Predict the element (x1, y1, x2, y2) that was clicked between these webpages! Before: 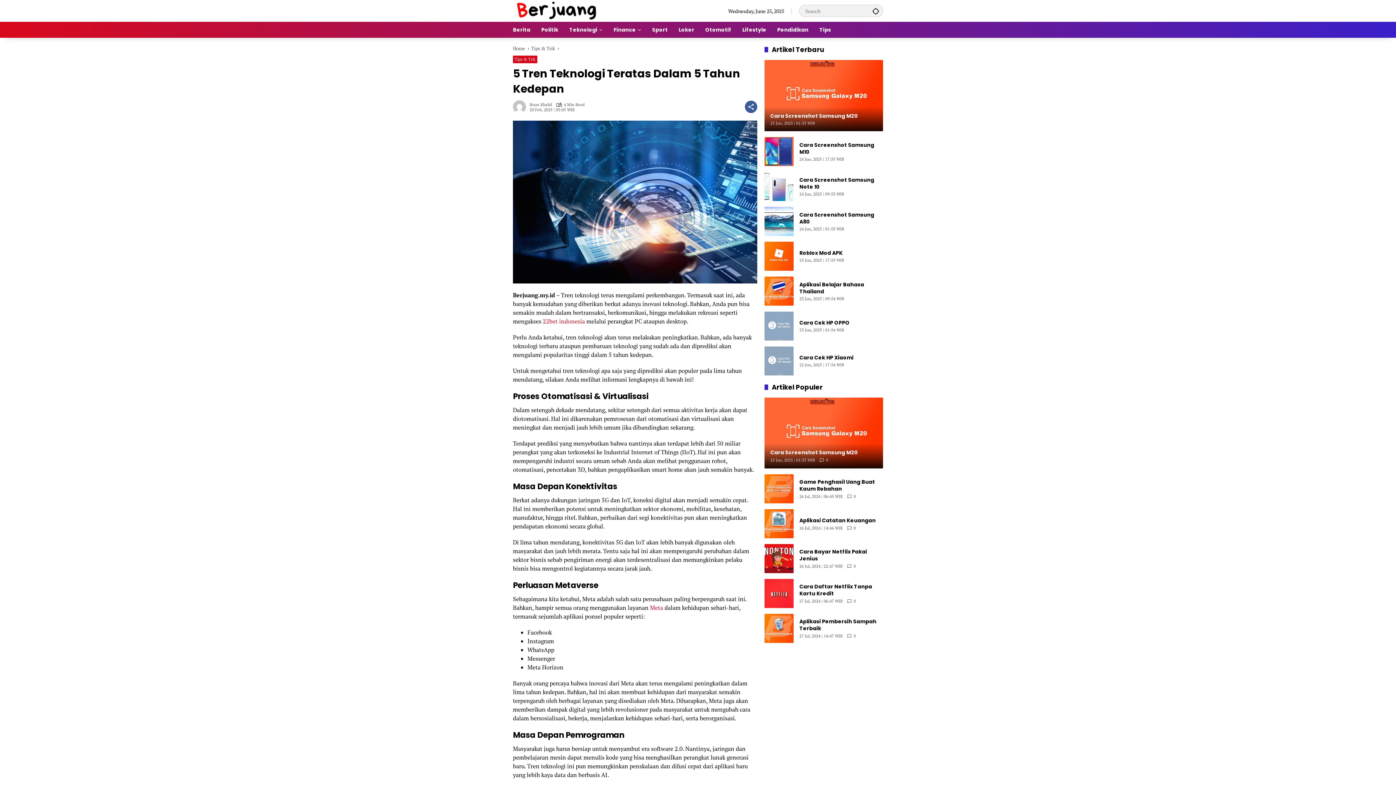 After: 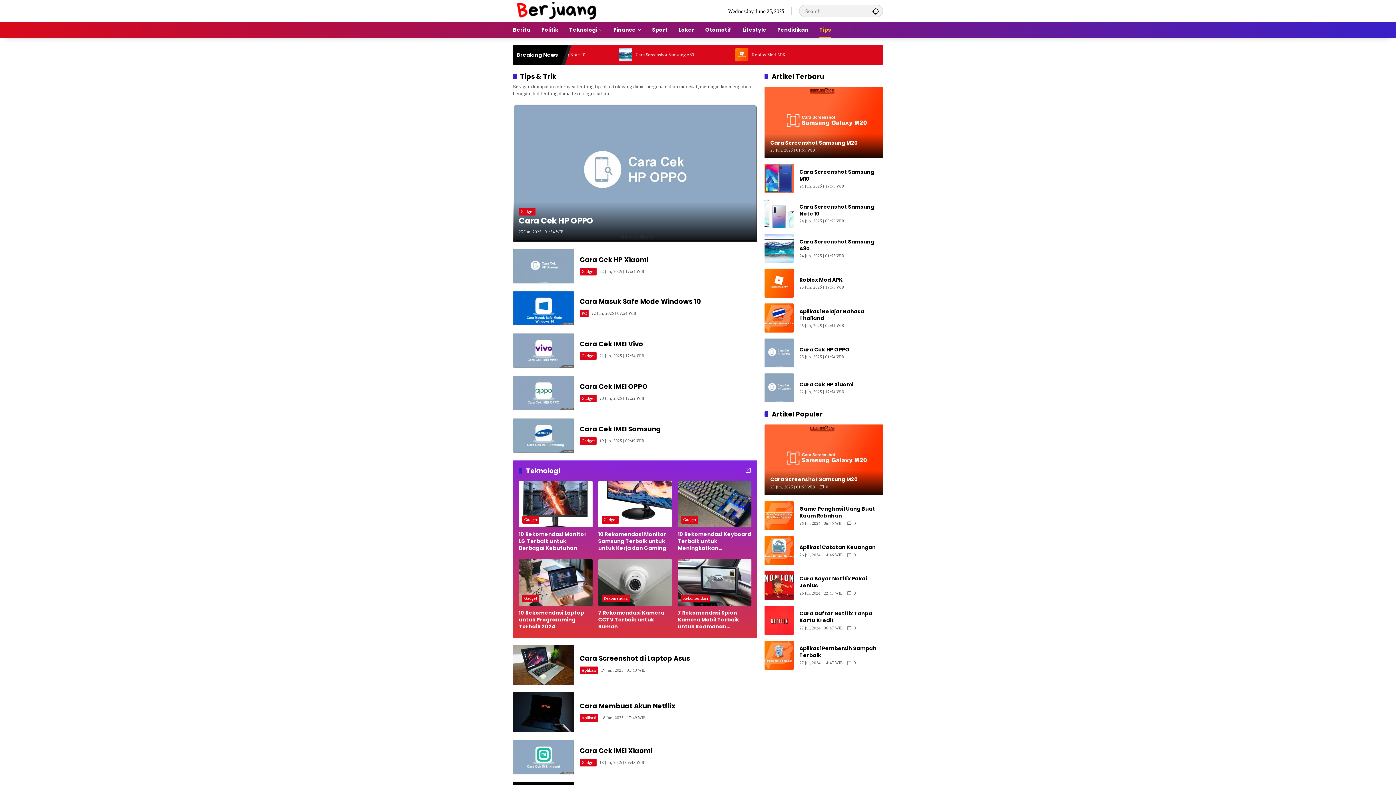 Action: label: Tips & Trik bbox: (513, 55, 537, 63)